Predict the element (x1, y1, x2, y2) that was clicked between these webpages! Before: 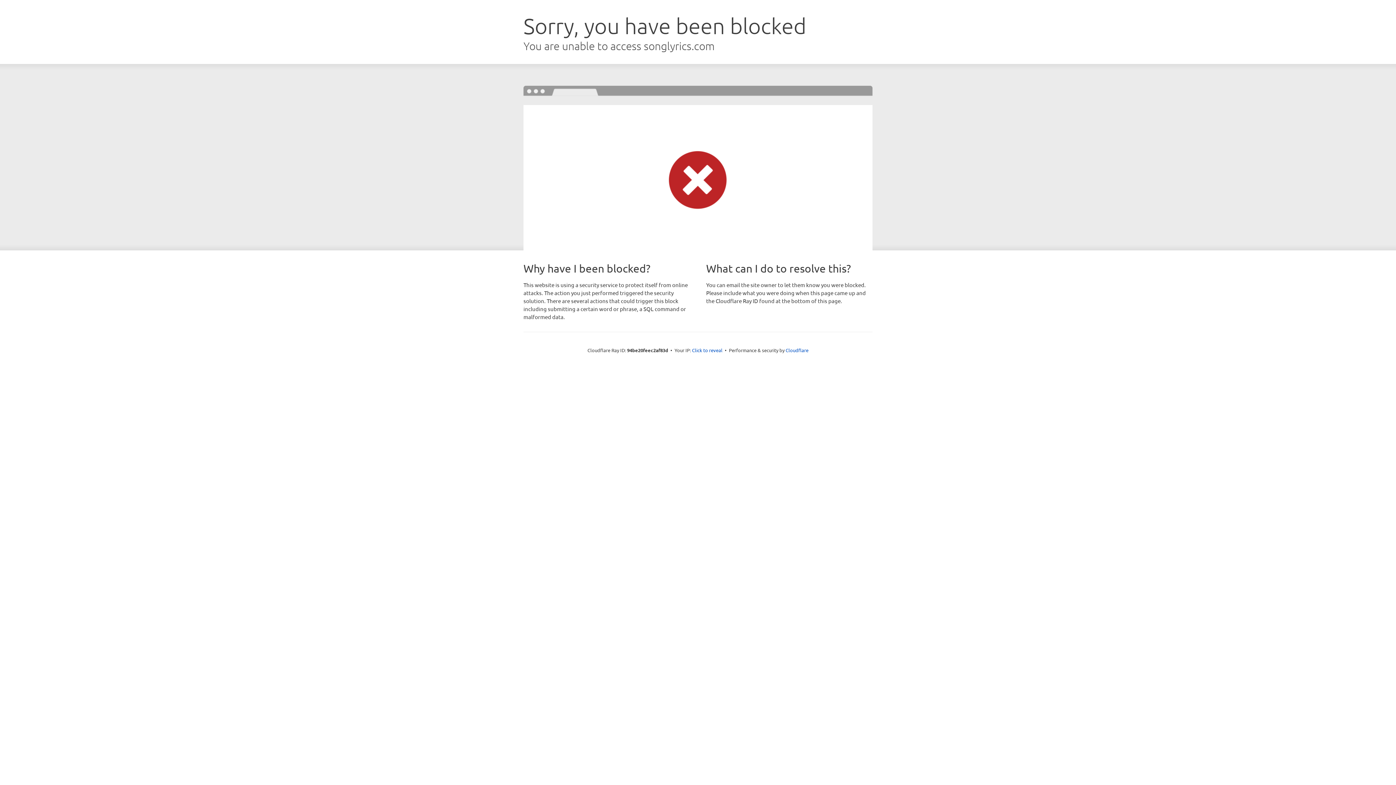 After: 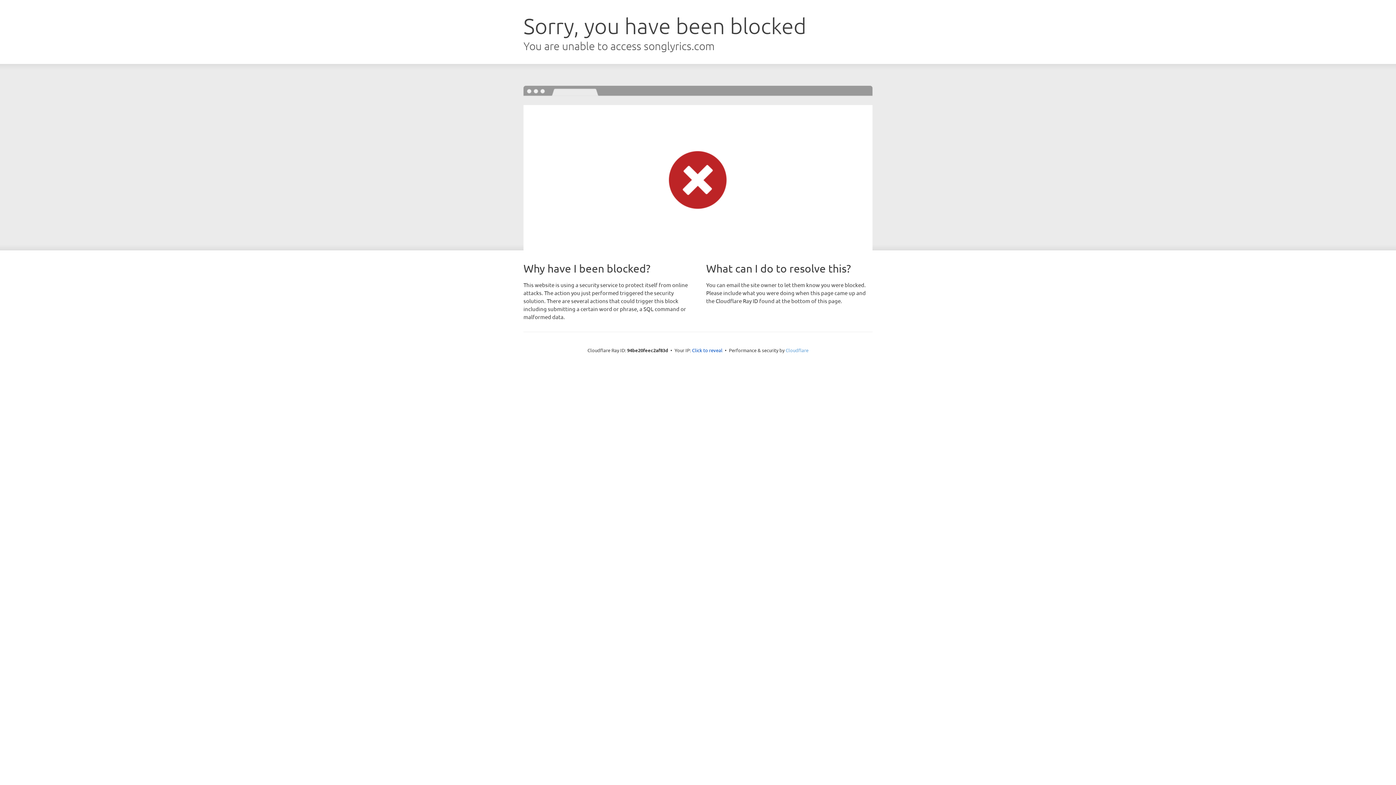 Action: label: Cloudflare bbox: (785, 347, 808, 353)